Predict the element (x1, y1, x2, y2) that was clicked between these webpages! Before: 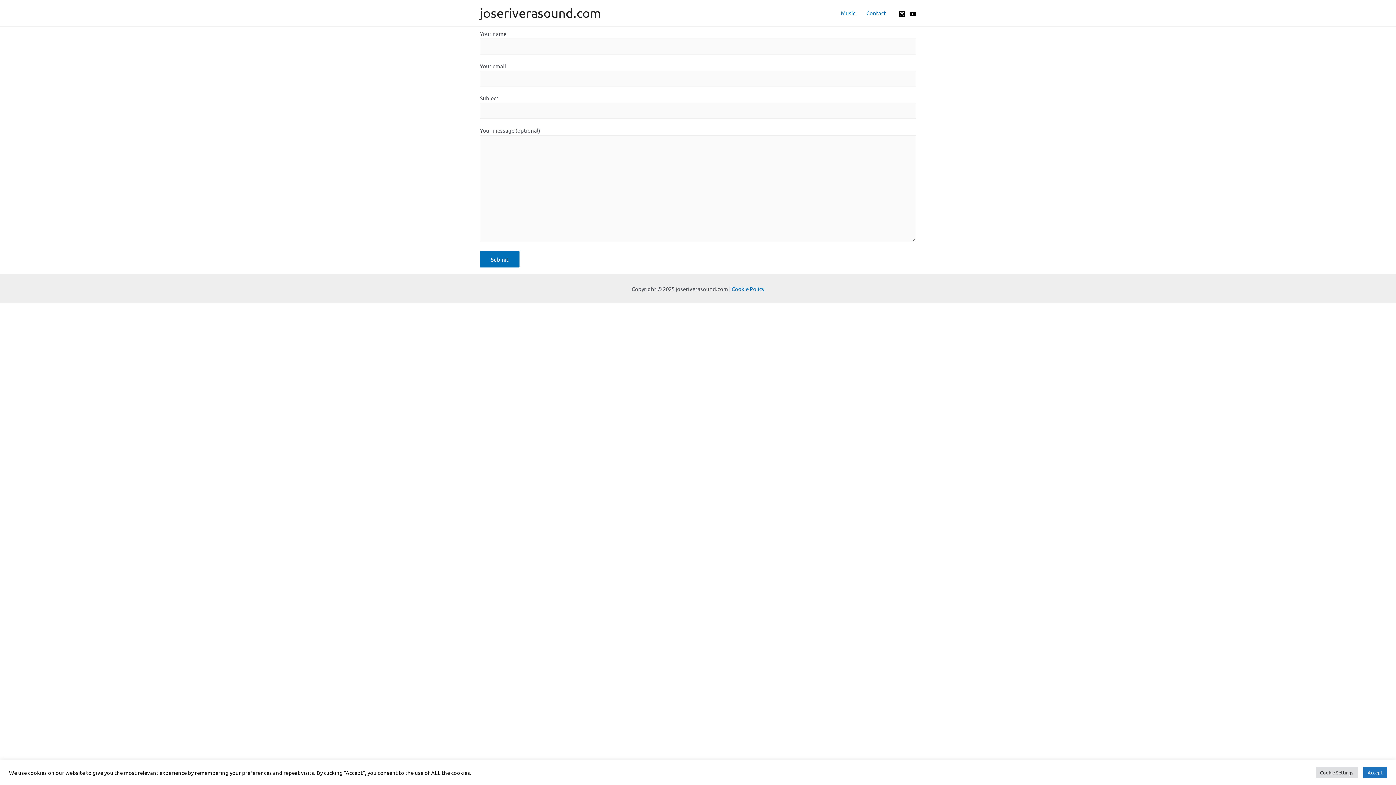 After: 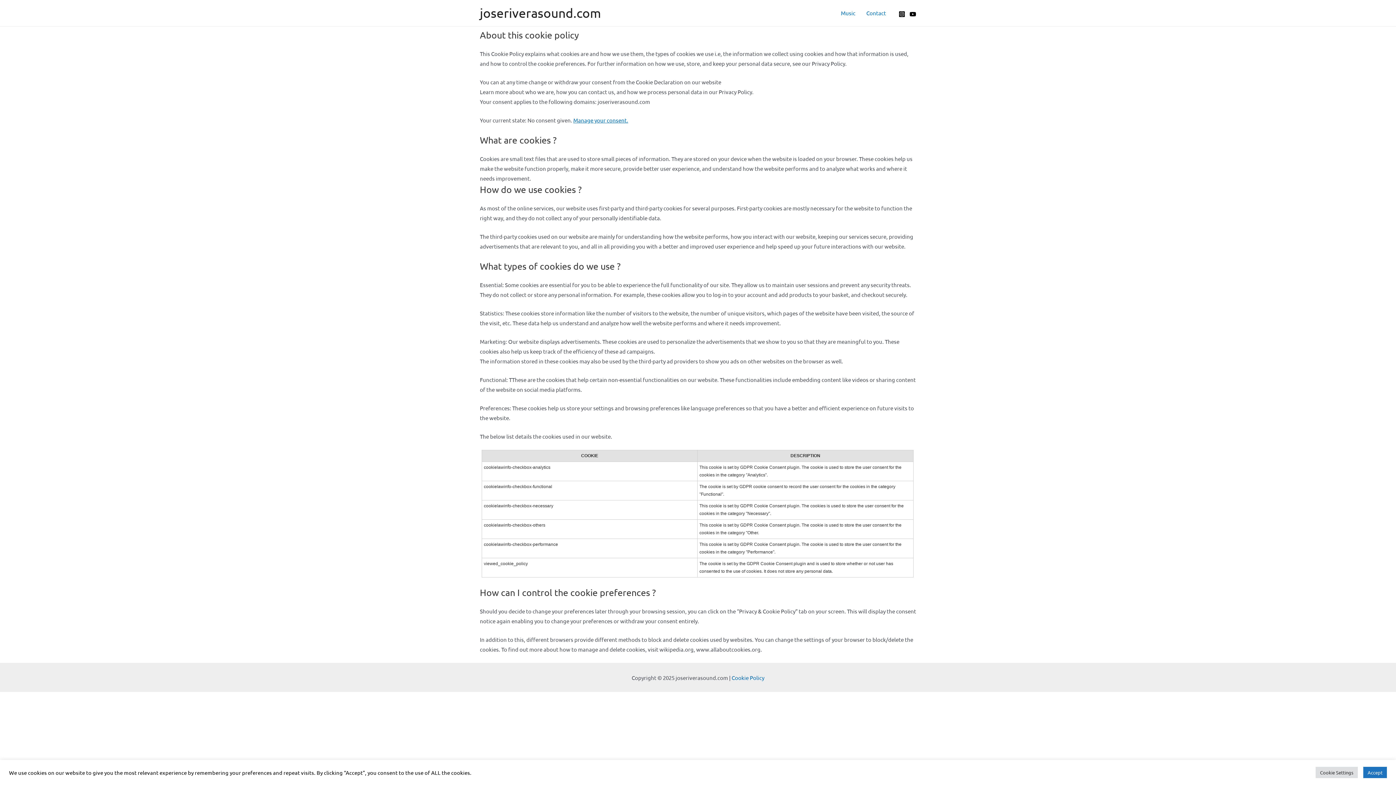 Action: label: Cookie Policy bbox: (731, 285, 764, 292)